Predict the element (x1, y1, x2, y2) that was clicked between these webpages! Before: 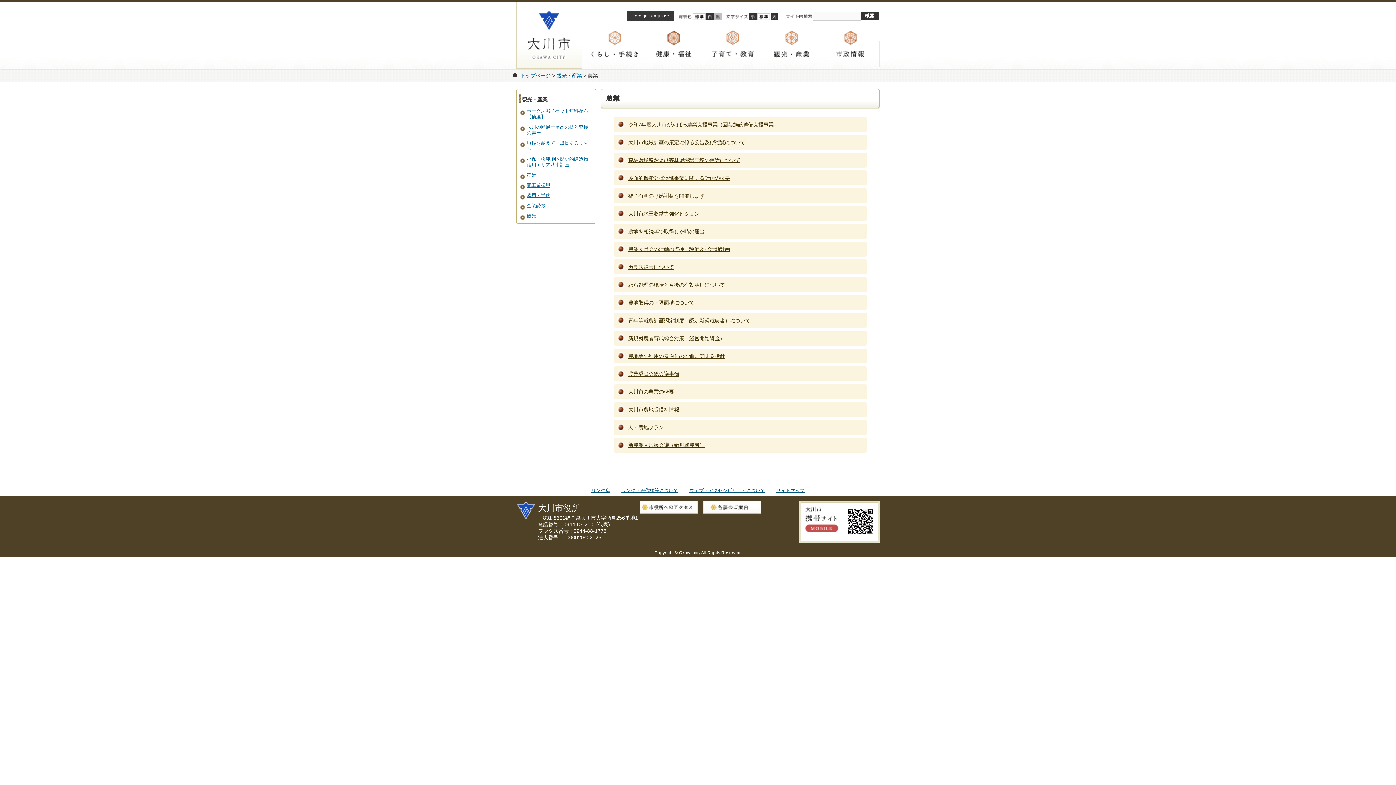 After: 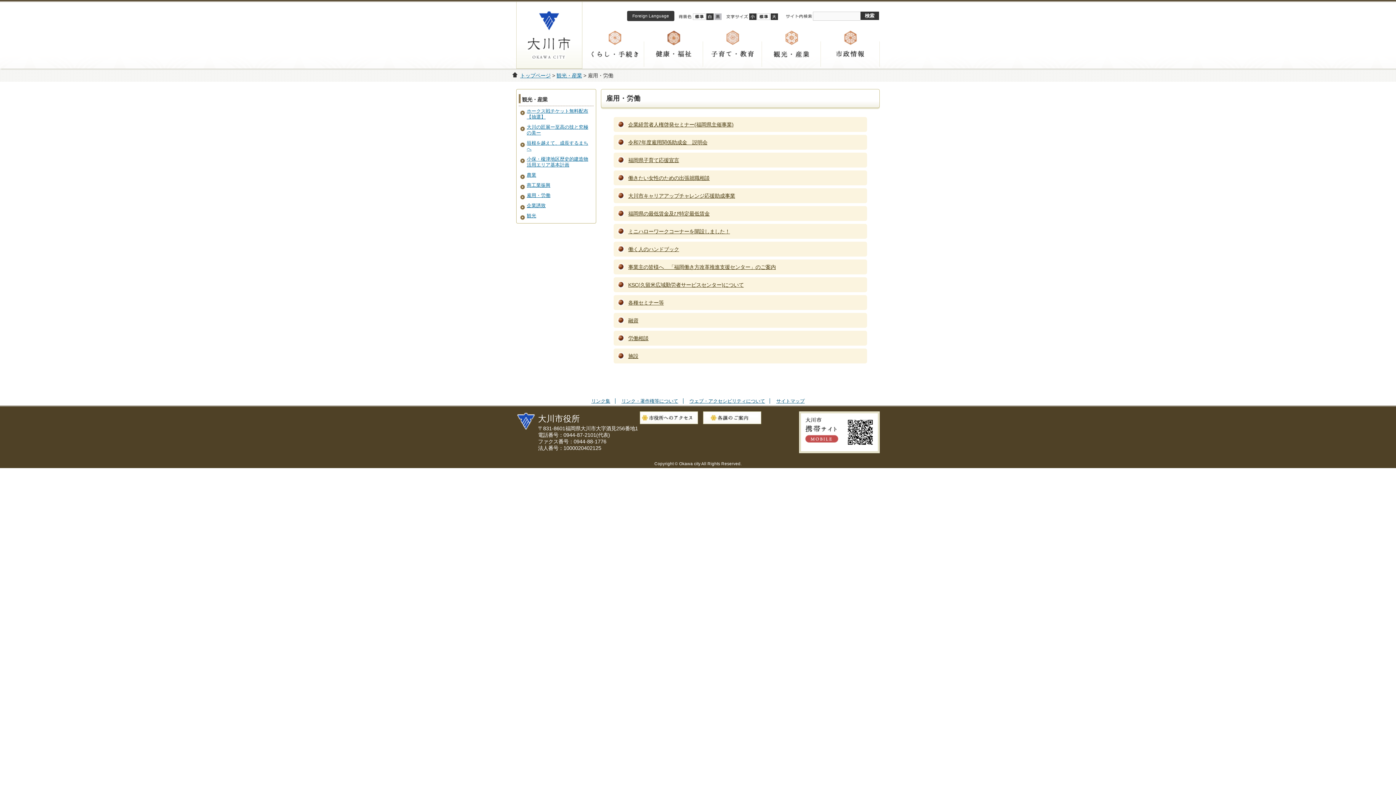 Action: label: 雇用・労働 bbox: (519, 191, 593, 199)